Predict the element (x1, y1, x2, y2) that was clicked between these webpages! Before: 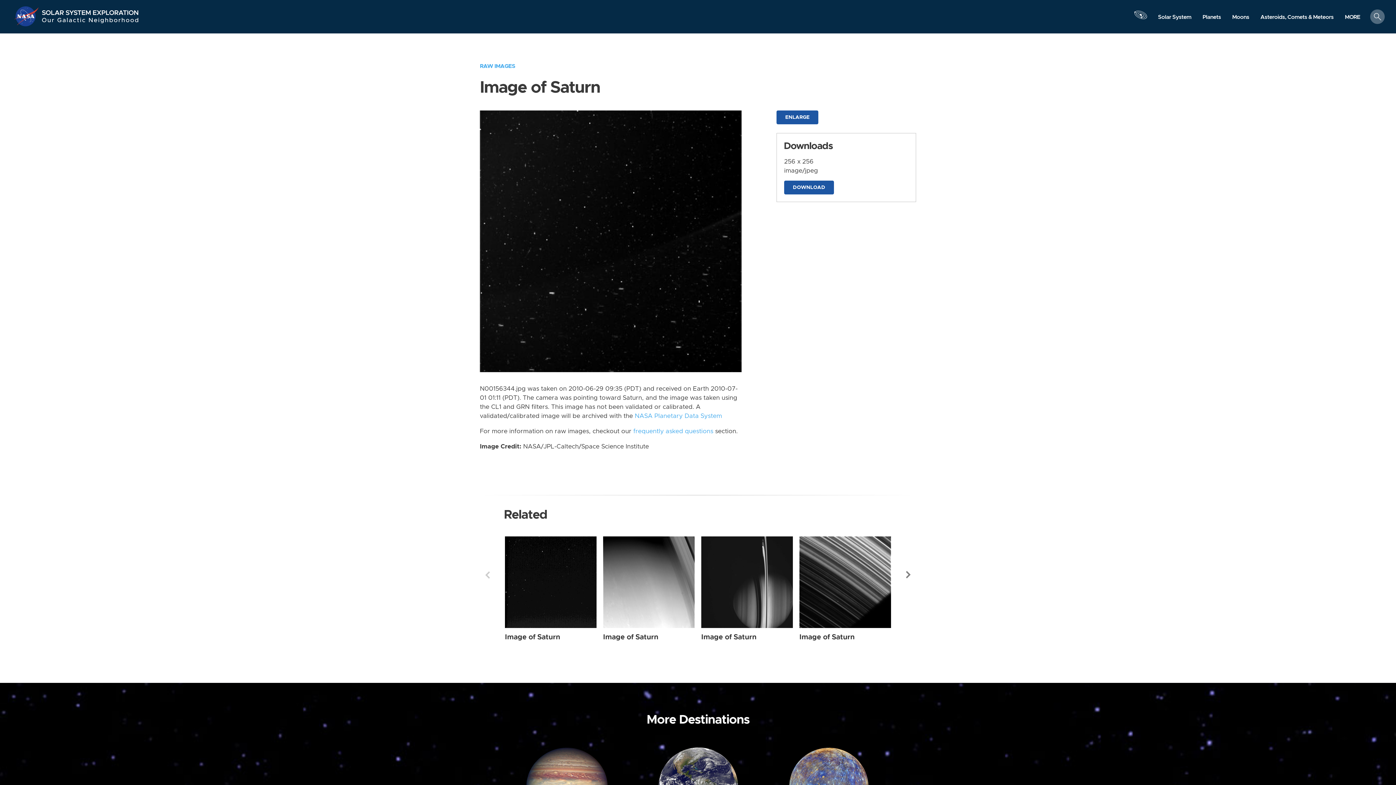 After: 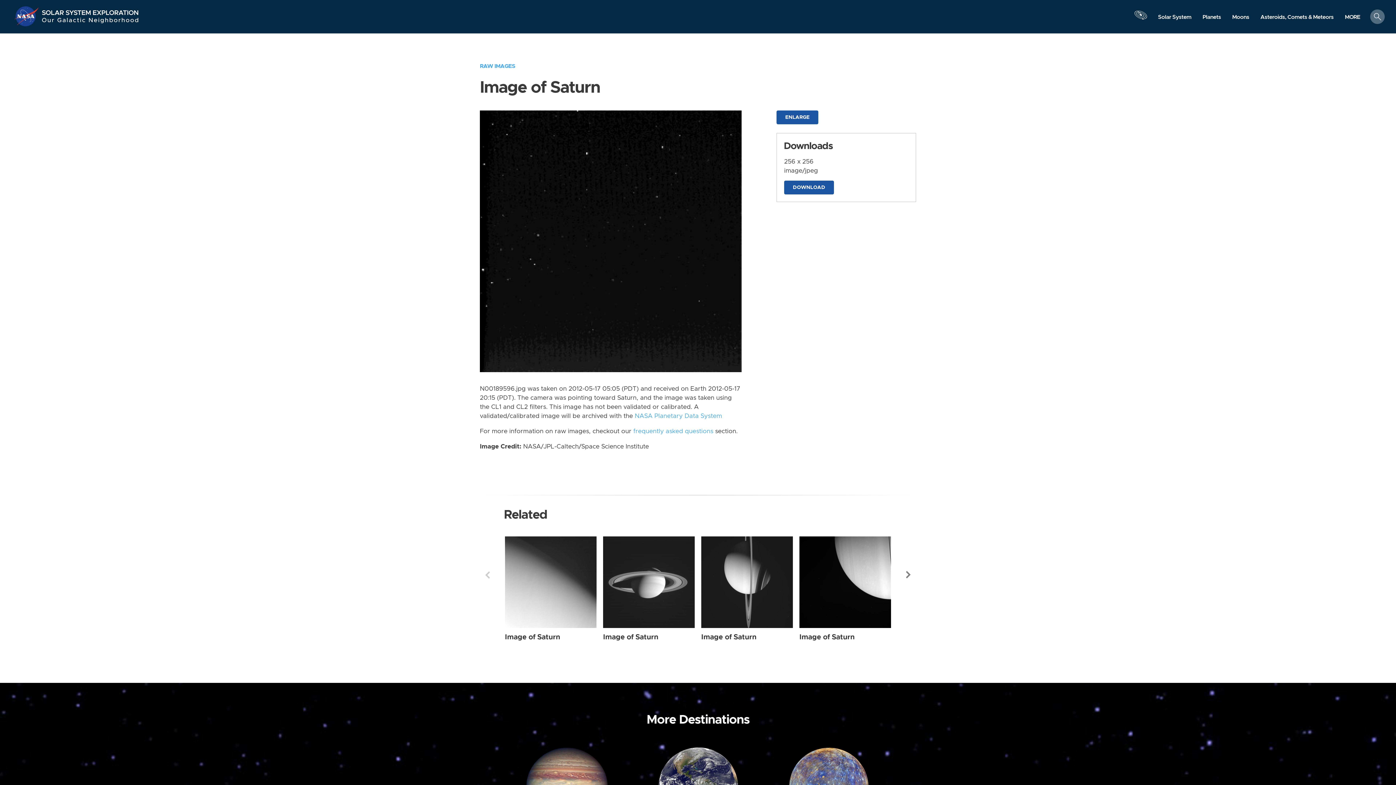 Action: label: Saturn from Narrow Angle taken on Thursday, May 17 2012 bbox: (505, 536, 596, 628)